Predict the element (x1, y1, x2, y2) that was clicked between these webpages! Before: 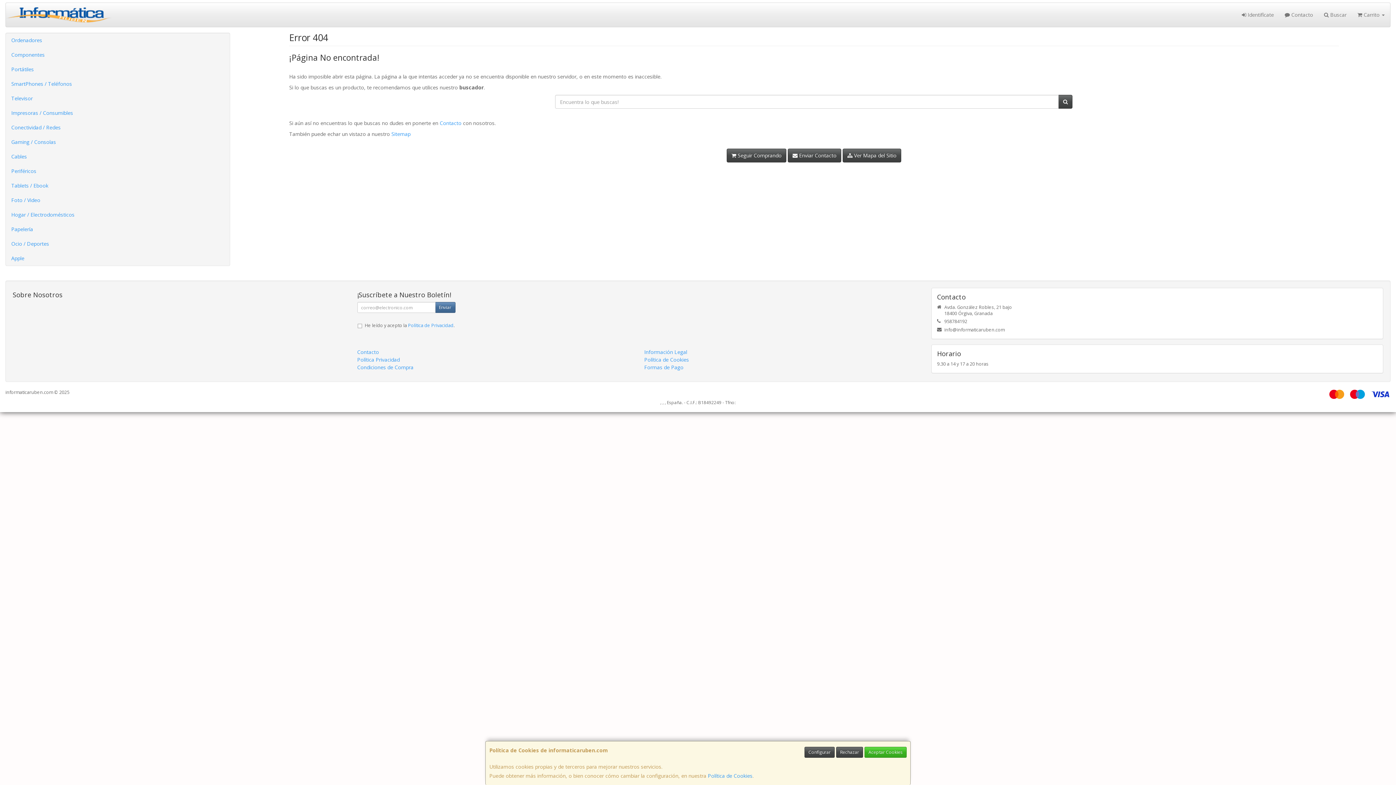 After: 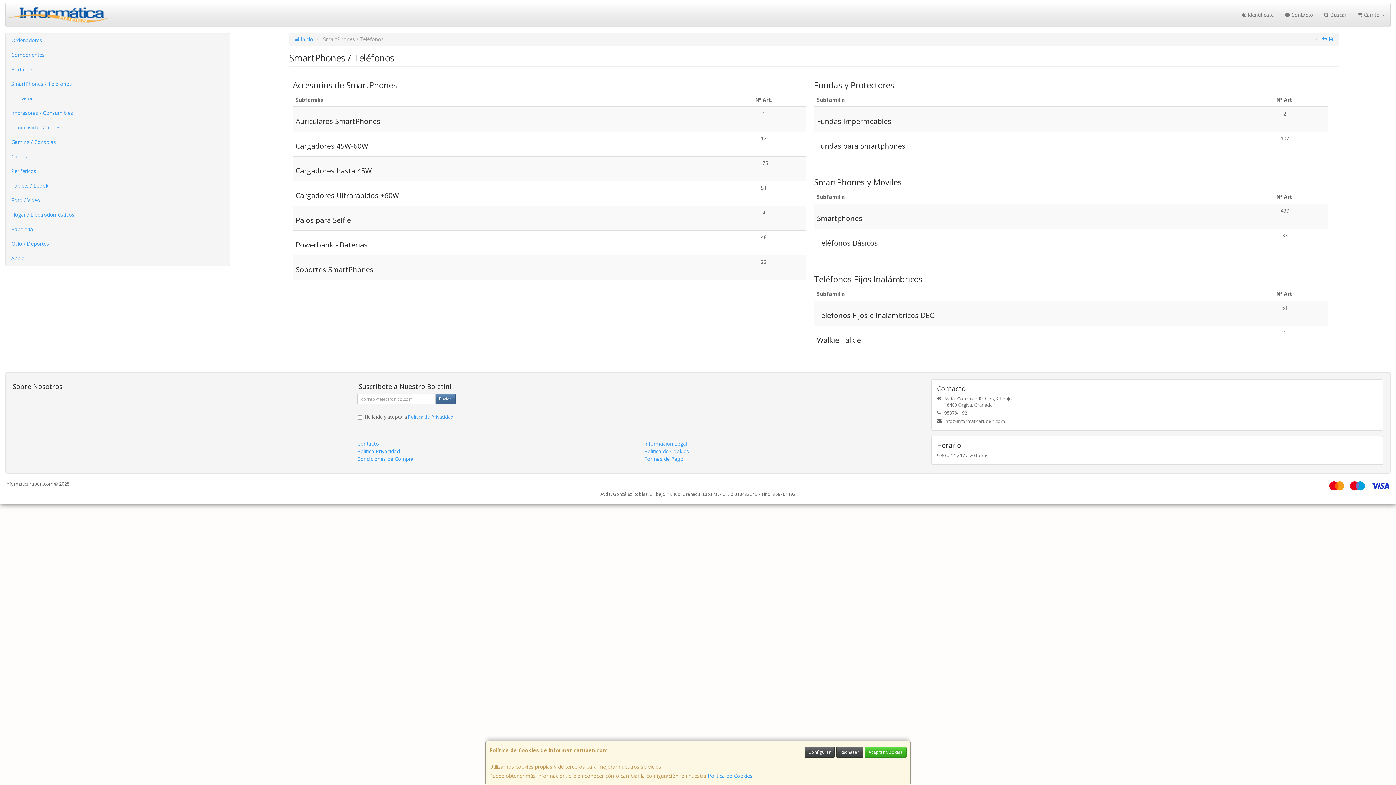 Action: label: SmartPhones / Teléfonos bbox: (5, 76, 229, 91)